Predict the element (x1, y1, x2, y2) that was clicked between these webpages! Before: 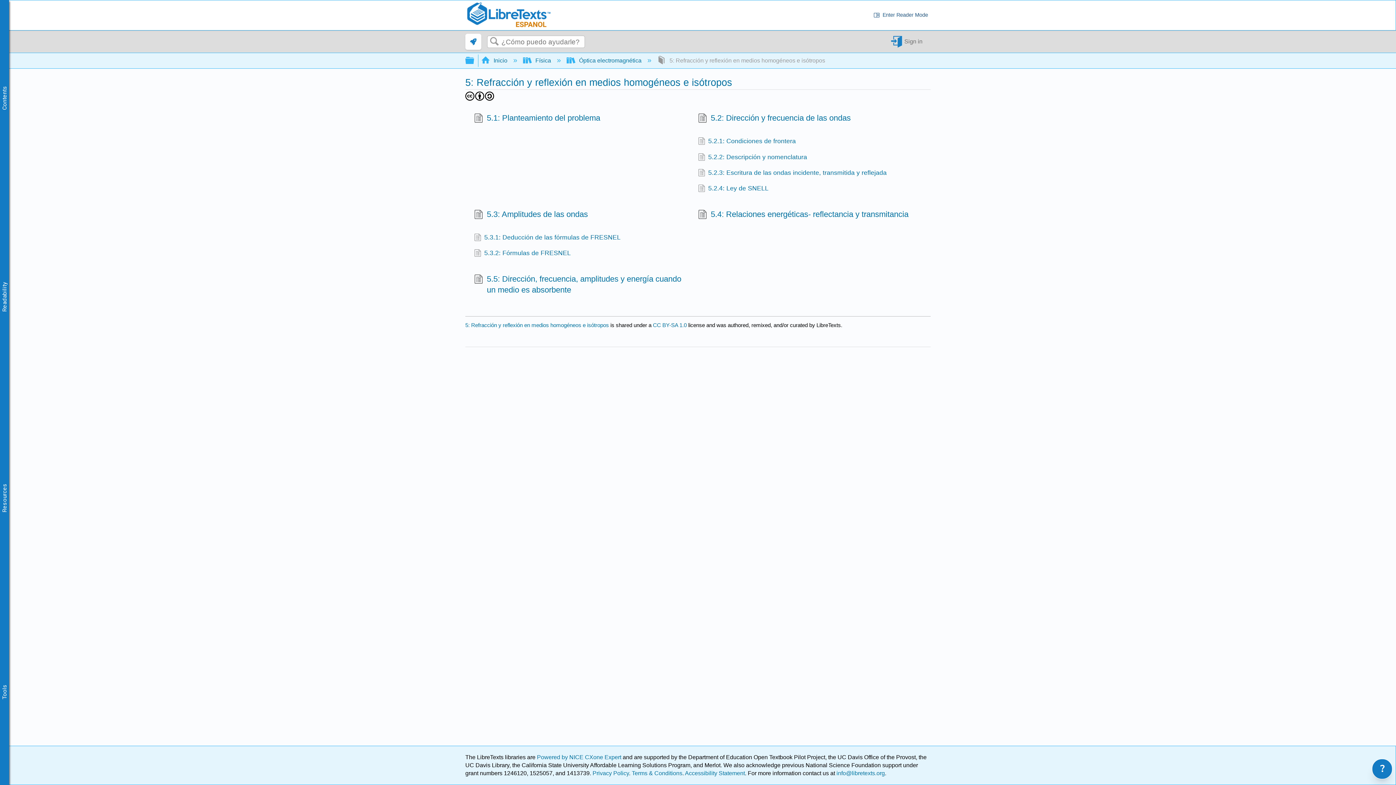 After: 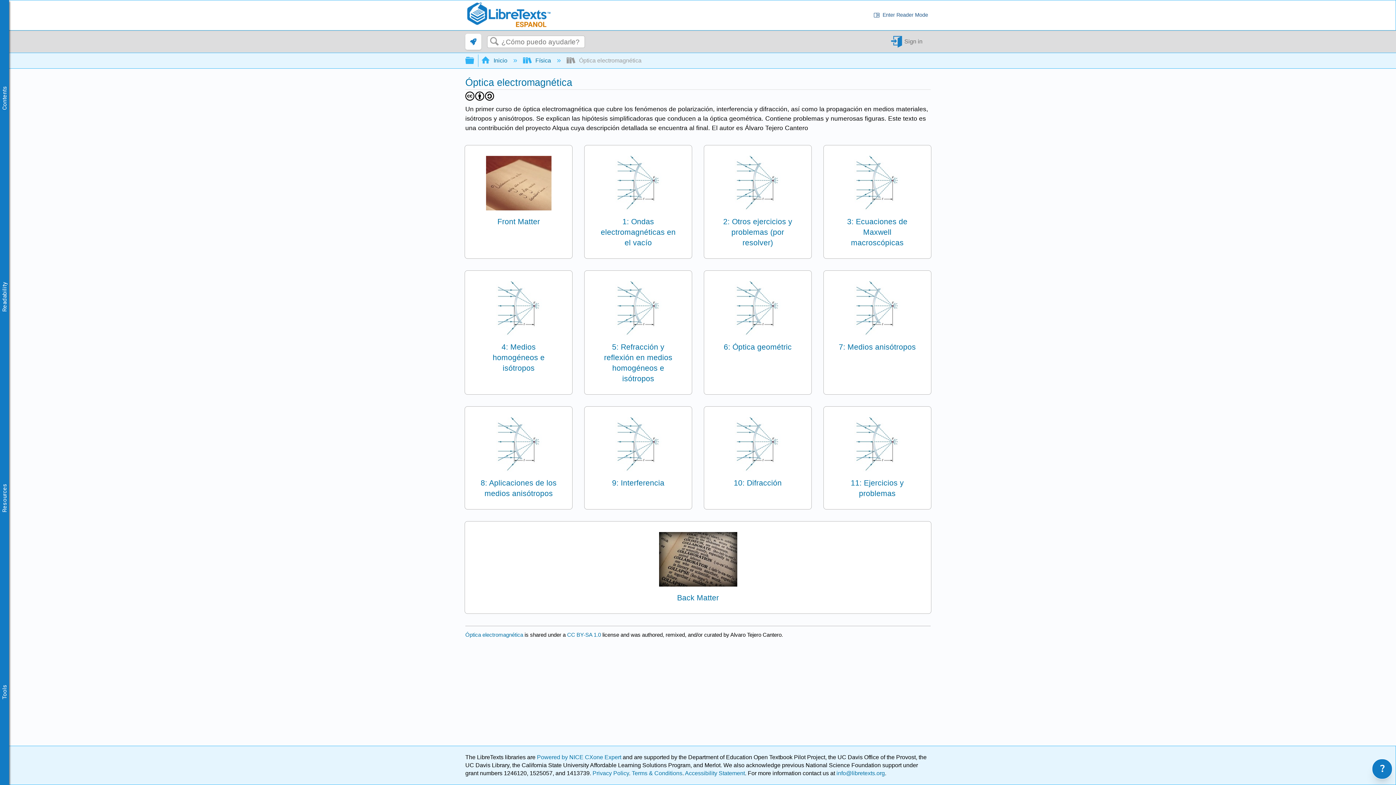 Action: bbox: (566, 57, 643, 63) label:  Óptica electromagnética 